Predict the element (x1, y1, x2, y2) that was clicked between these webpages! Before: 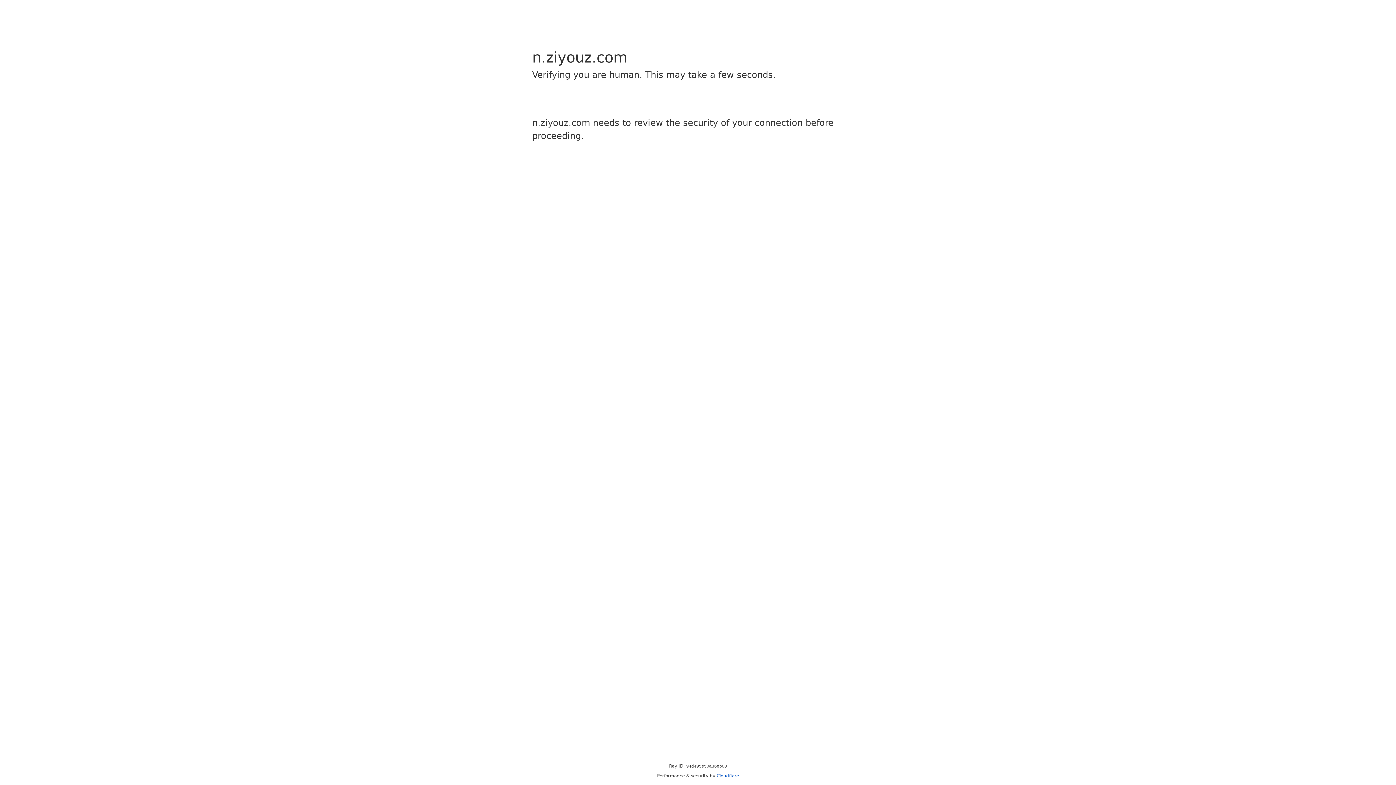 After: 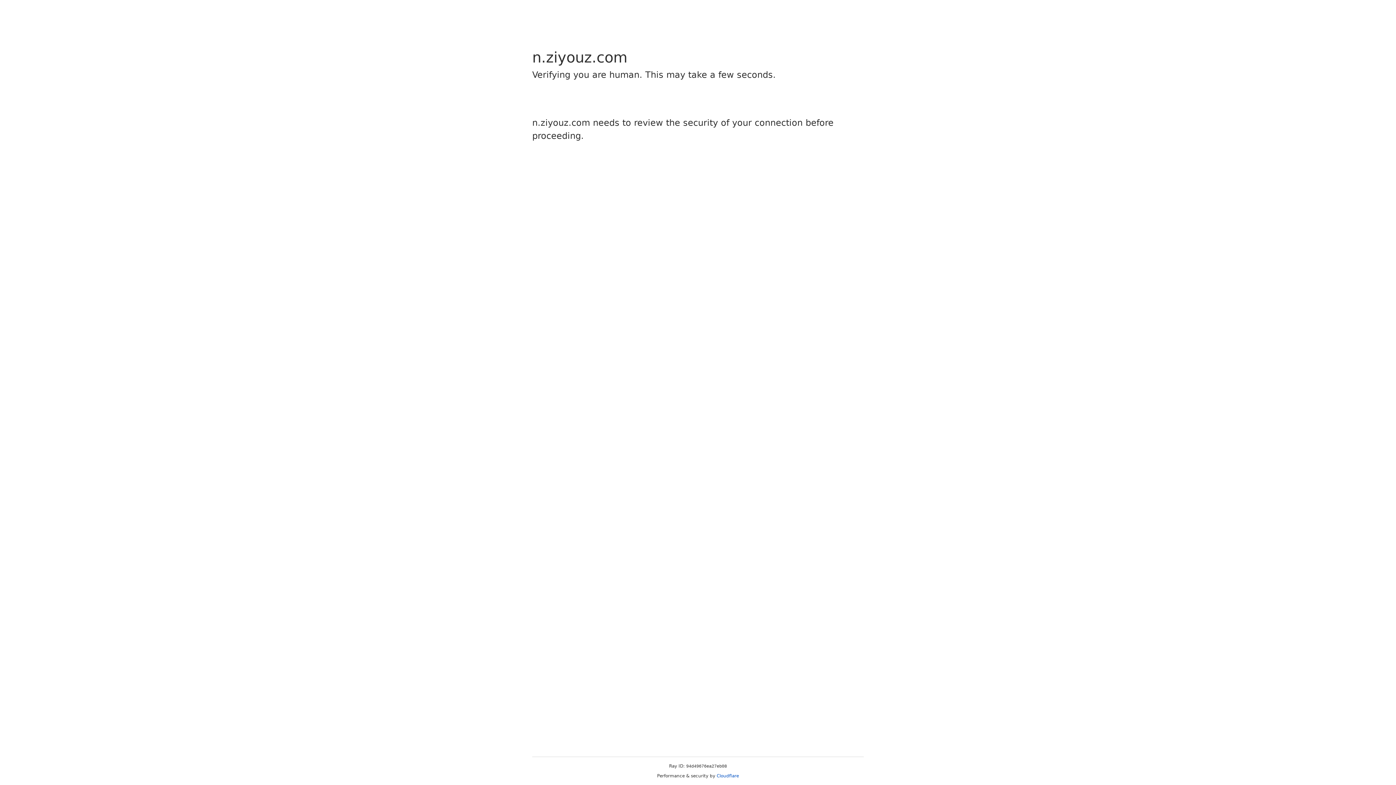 Action: bbox: (716, 773, 739, 778) label: Cloudflare